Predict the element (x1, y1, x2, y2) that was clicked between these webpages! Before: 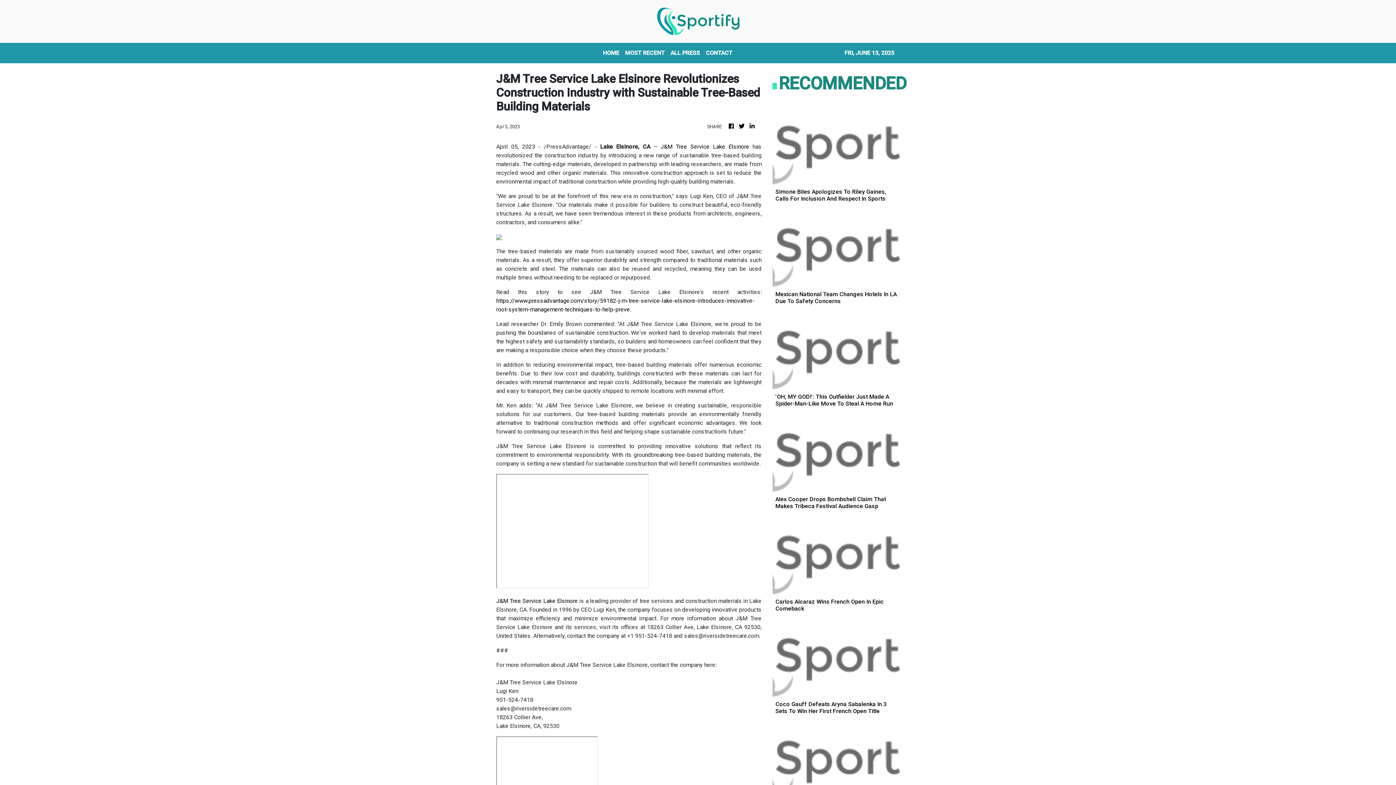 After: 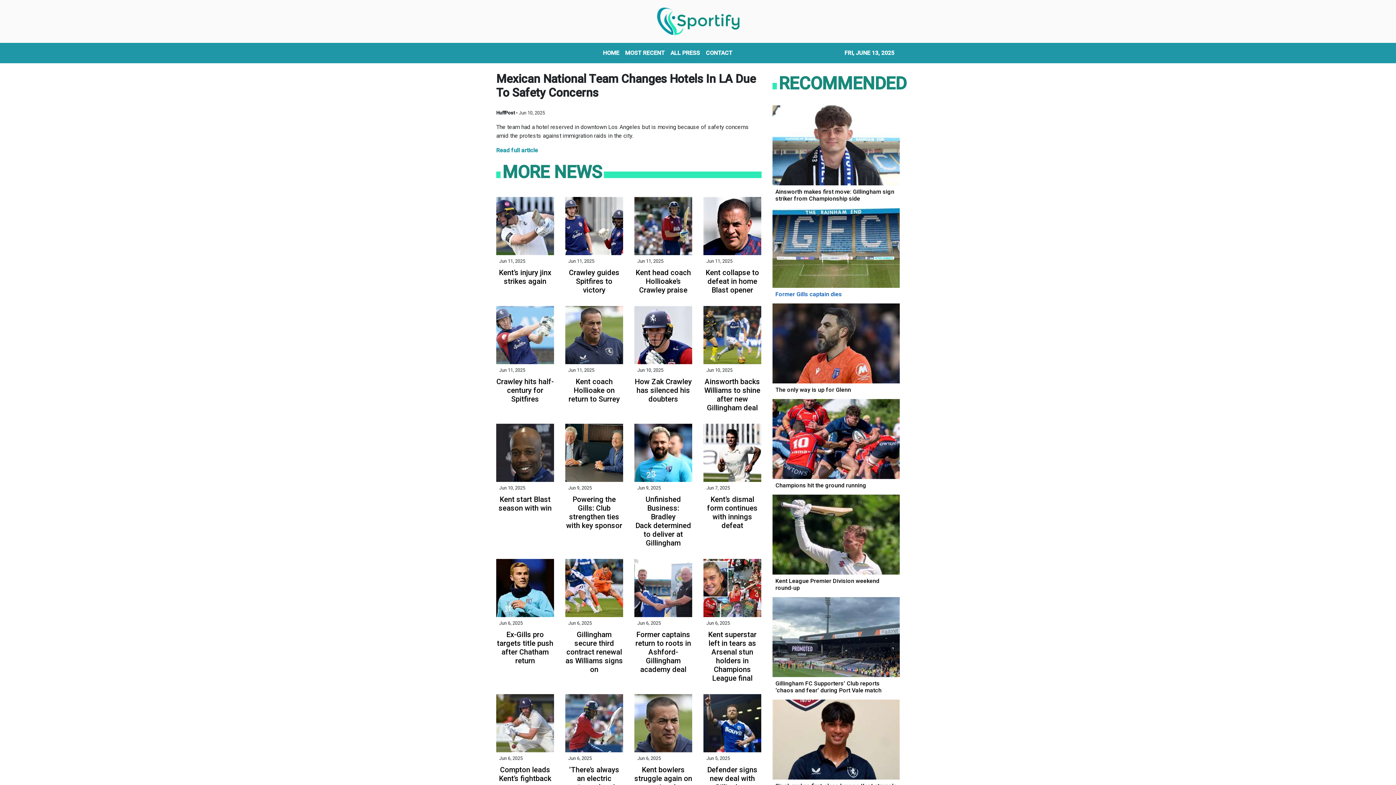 Action: label: Mexican National Team Changes Hotels In LA Due To Safety Concerns bbox: (772, 245, 900, 304)